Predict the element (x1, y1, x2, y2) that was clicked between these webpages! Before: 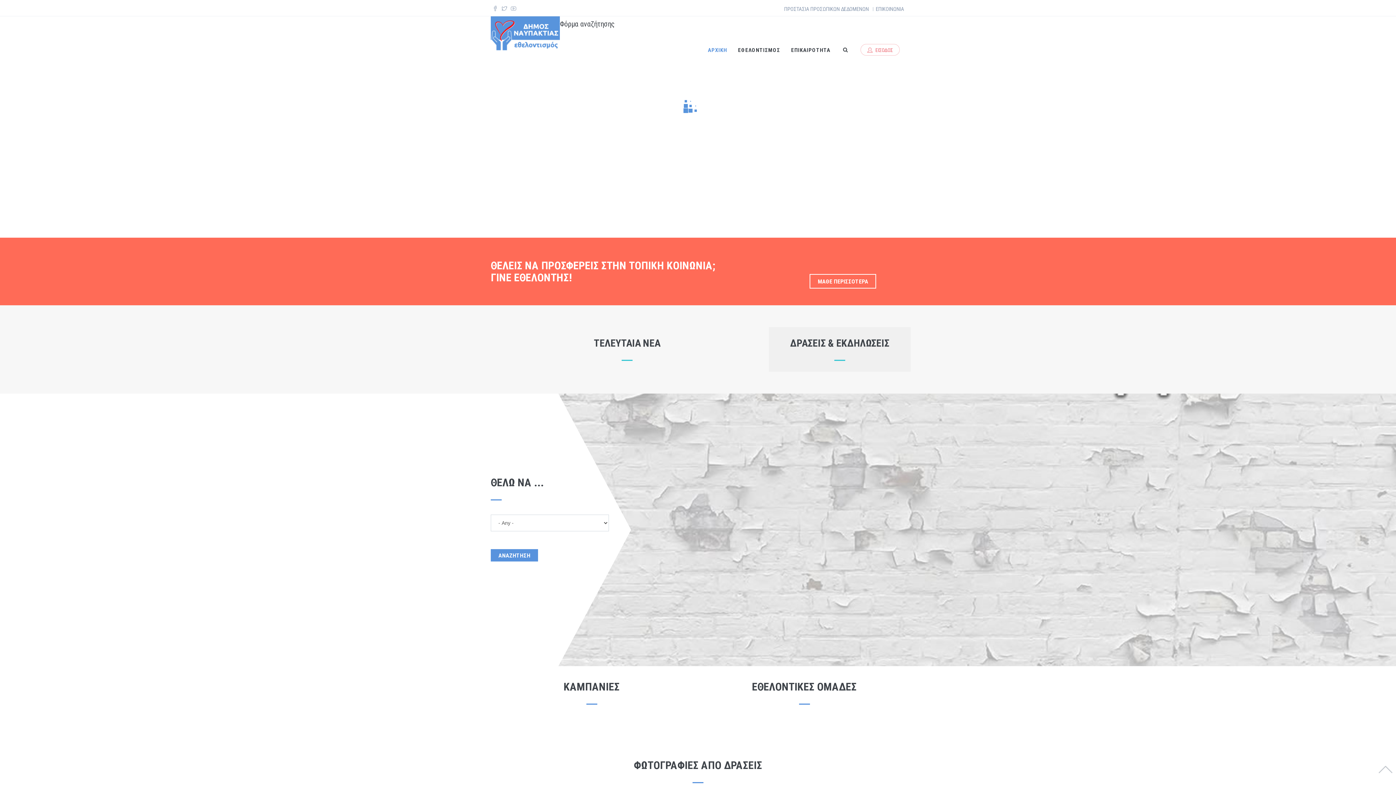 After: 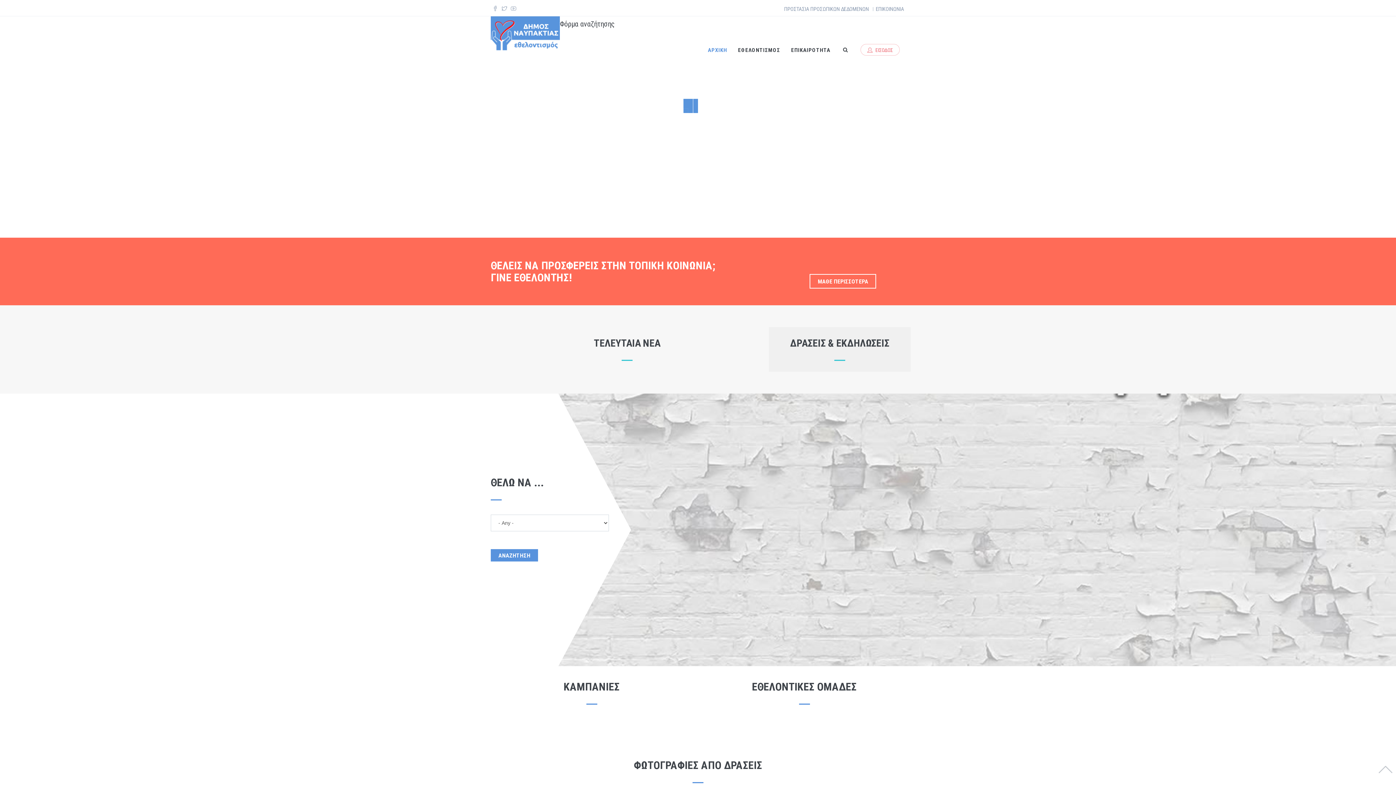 Action: bbox: (490, 29, 560, 36)